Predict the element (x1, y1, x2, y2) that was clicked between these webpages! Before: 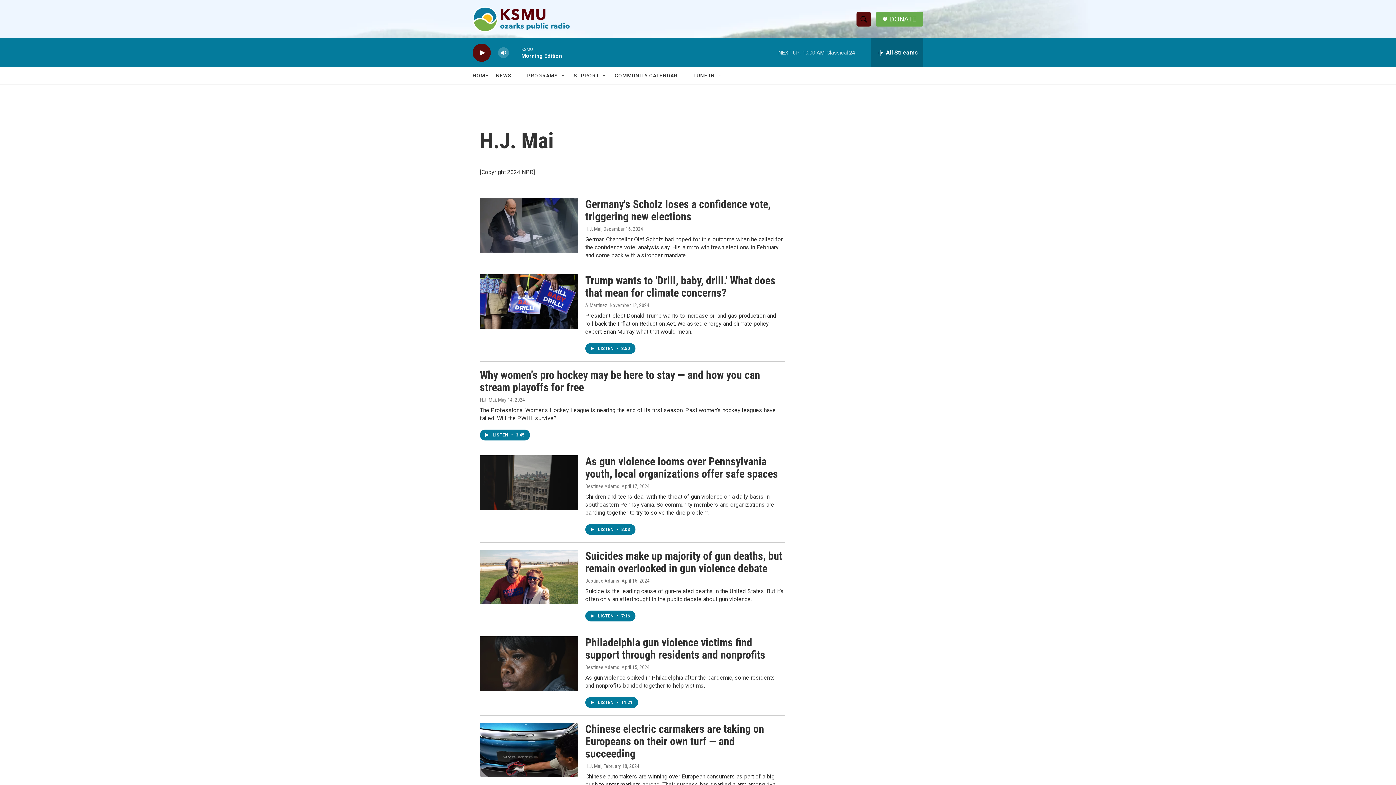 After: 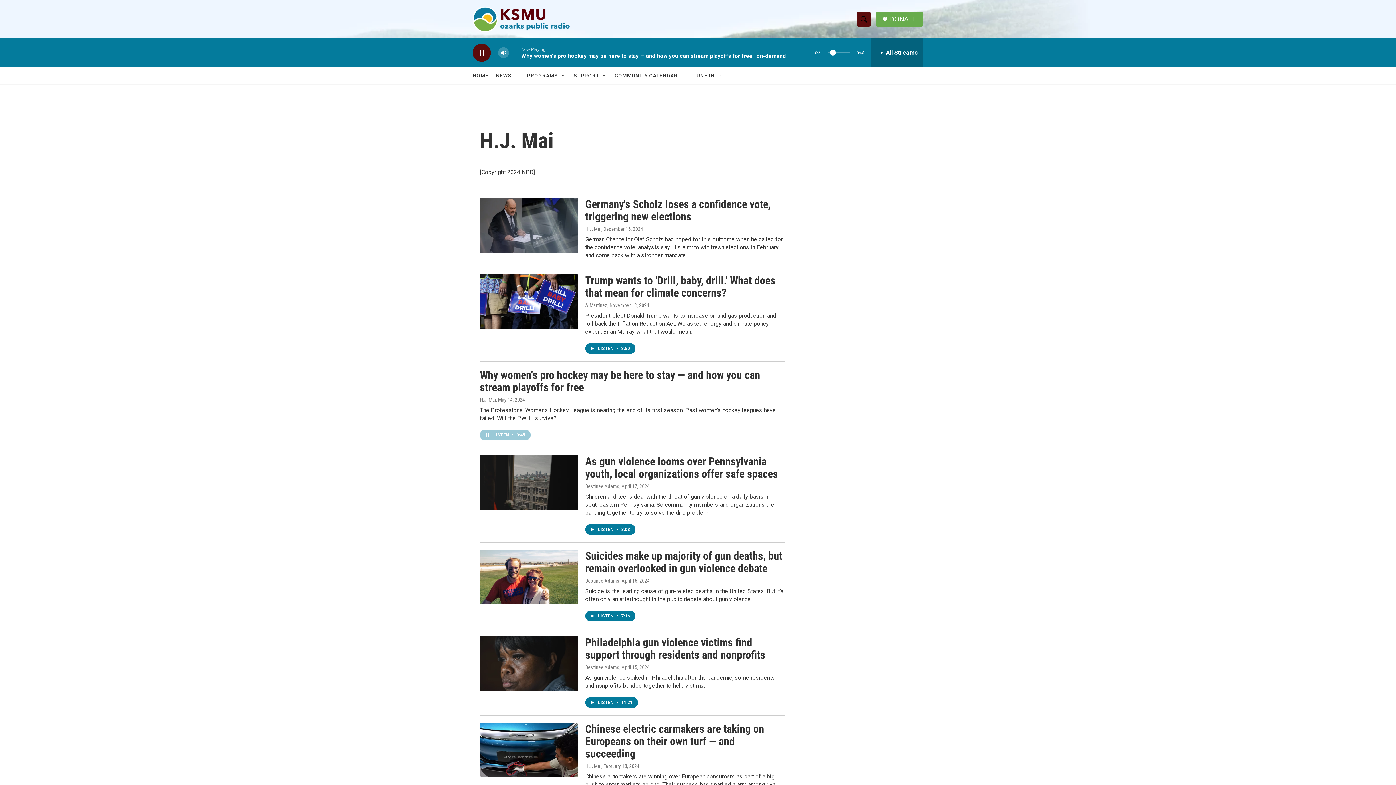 Action: label: LISTEN • 3:45 bbox: (480, 437, 530, 448)